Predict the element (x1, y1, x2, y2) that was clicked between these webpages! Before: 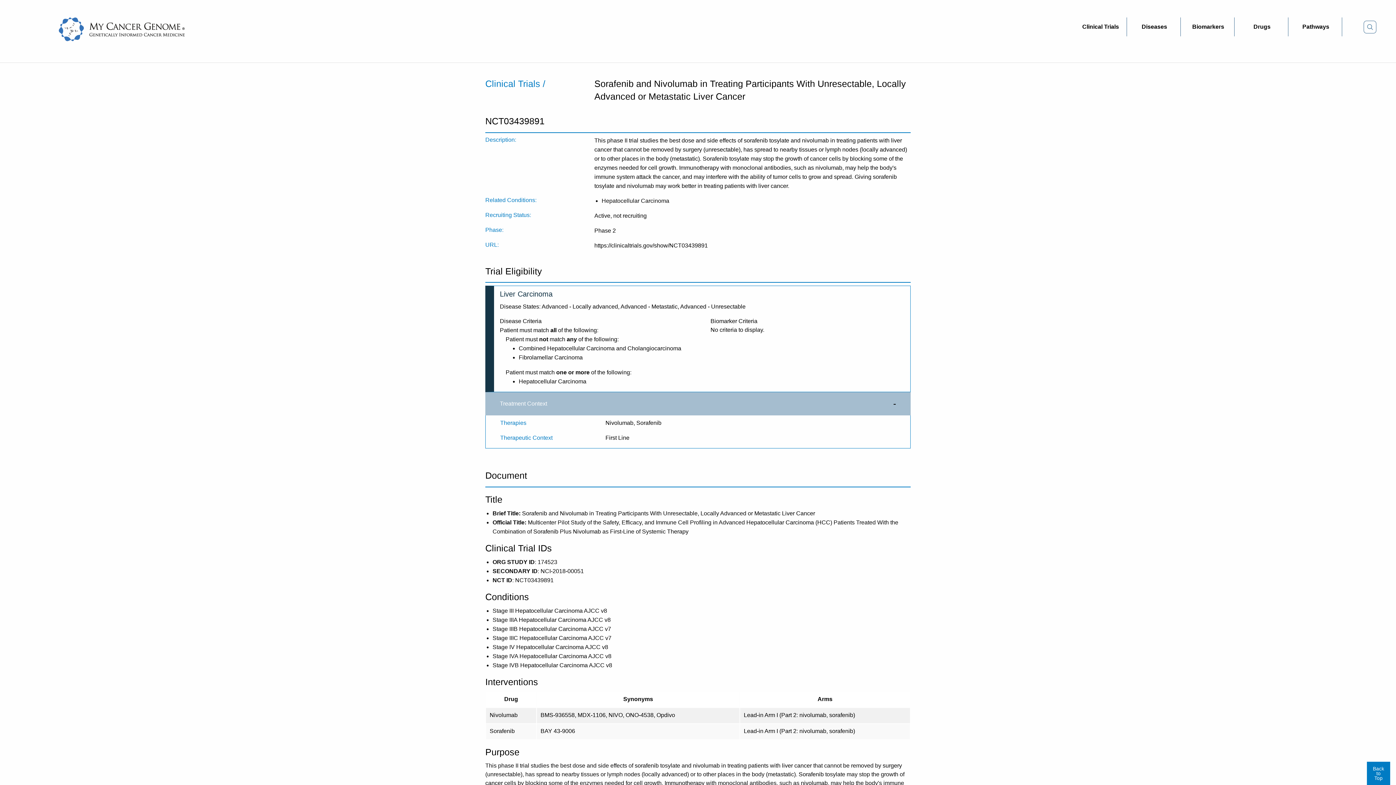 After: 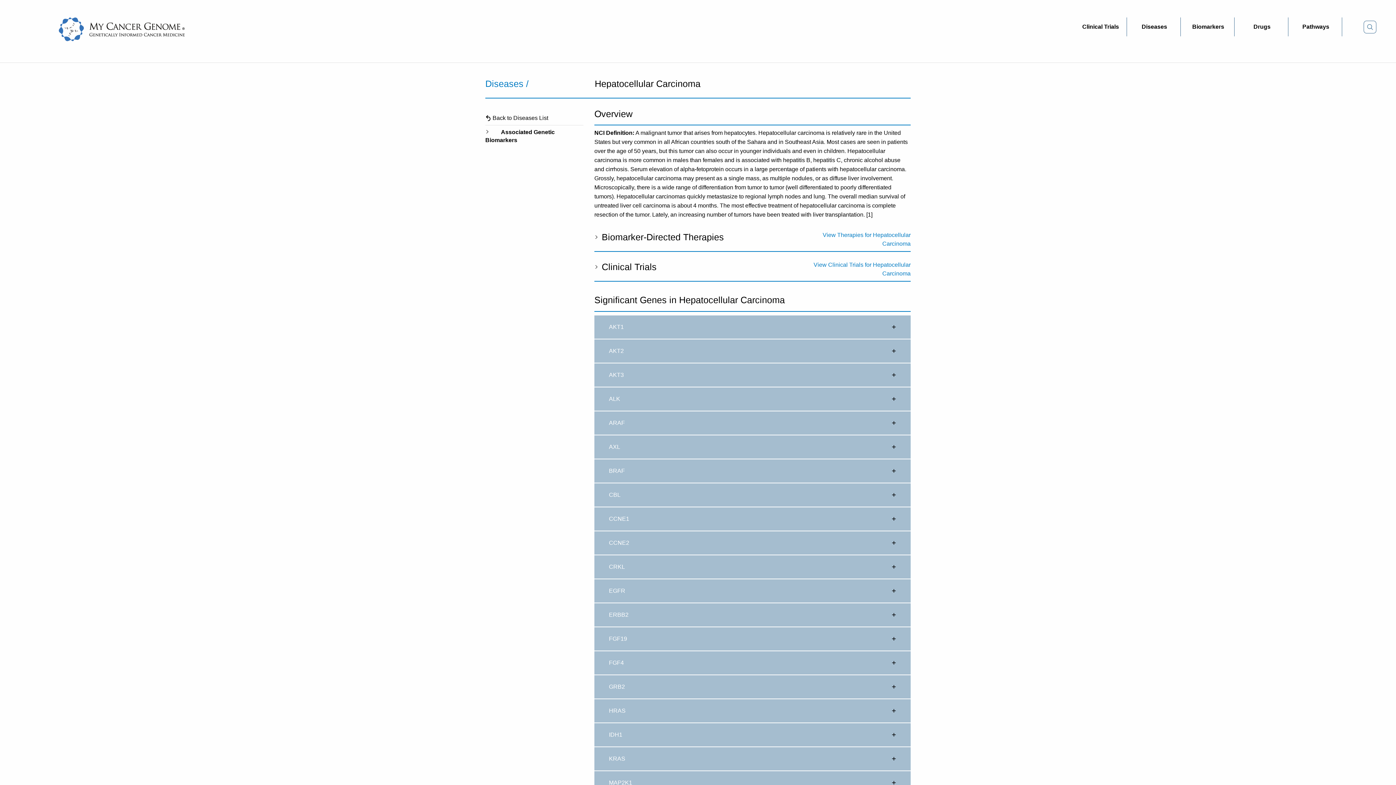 Action: label: Hepatocellular Carcinoma bbox: (518, 378, 586, 384)